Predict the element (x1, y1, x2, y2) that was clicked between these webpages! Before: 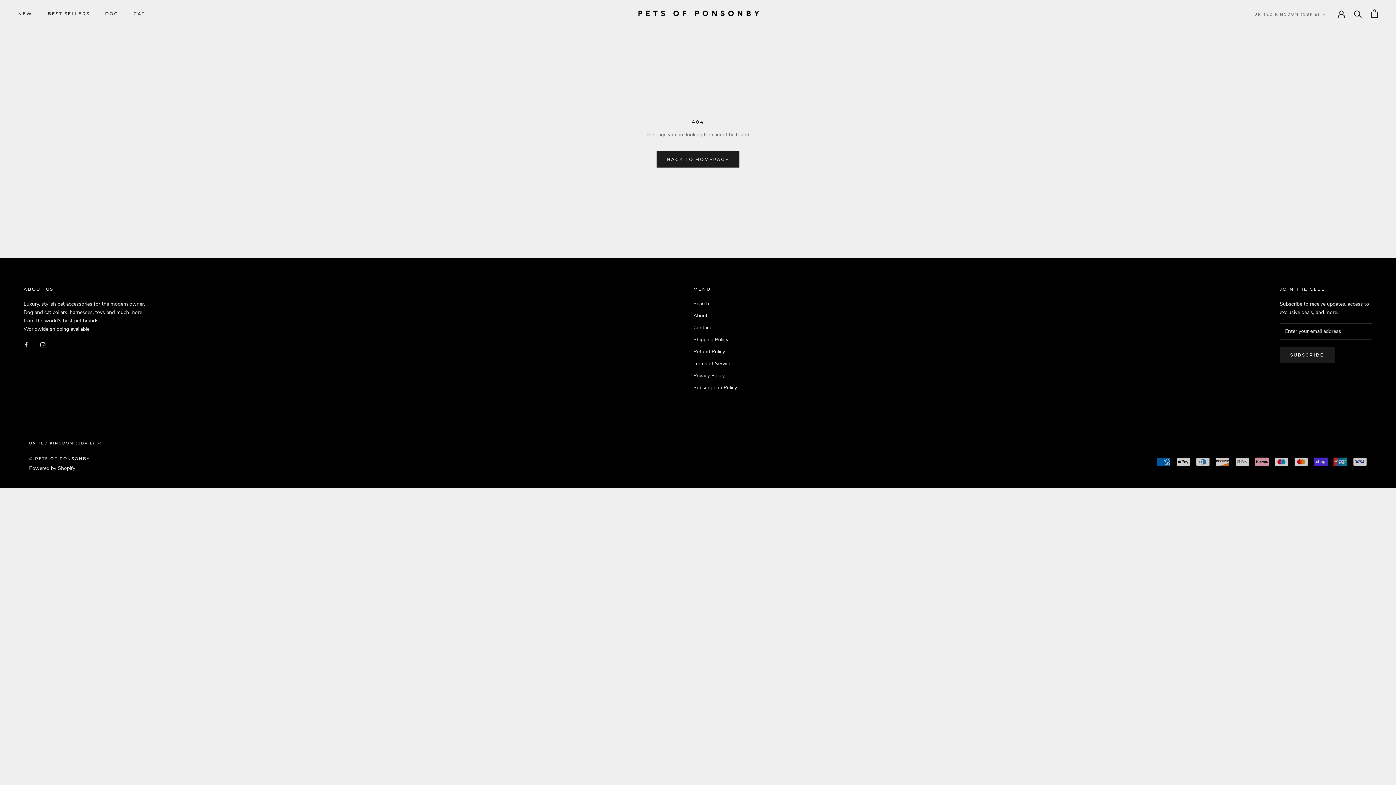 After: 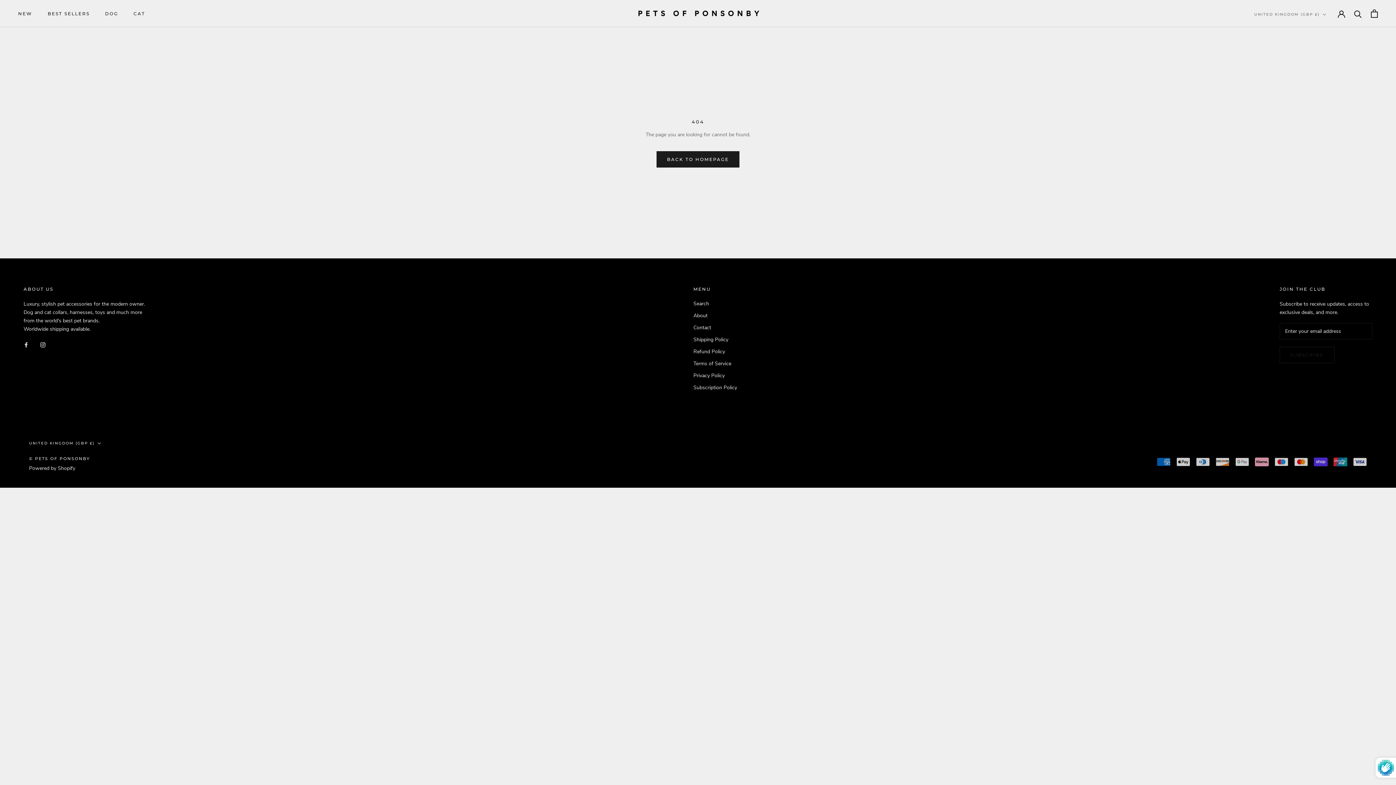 Action: label: SUBSCRIBE bbox: (1280, 346, 1334, 363)